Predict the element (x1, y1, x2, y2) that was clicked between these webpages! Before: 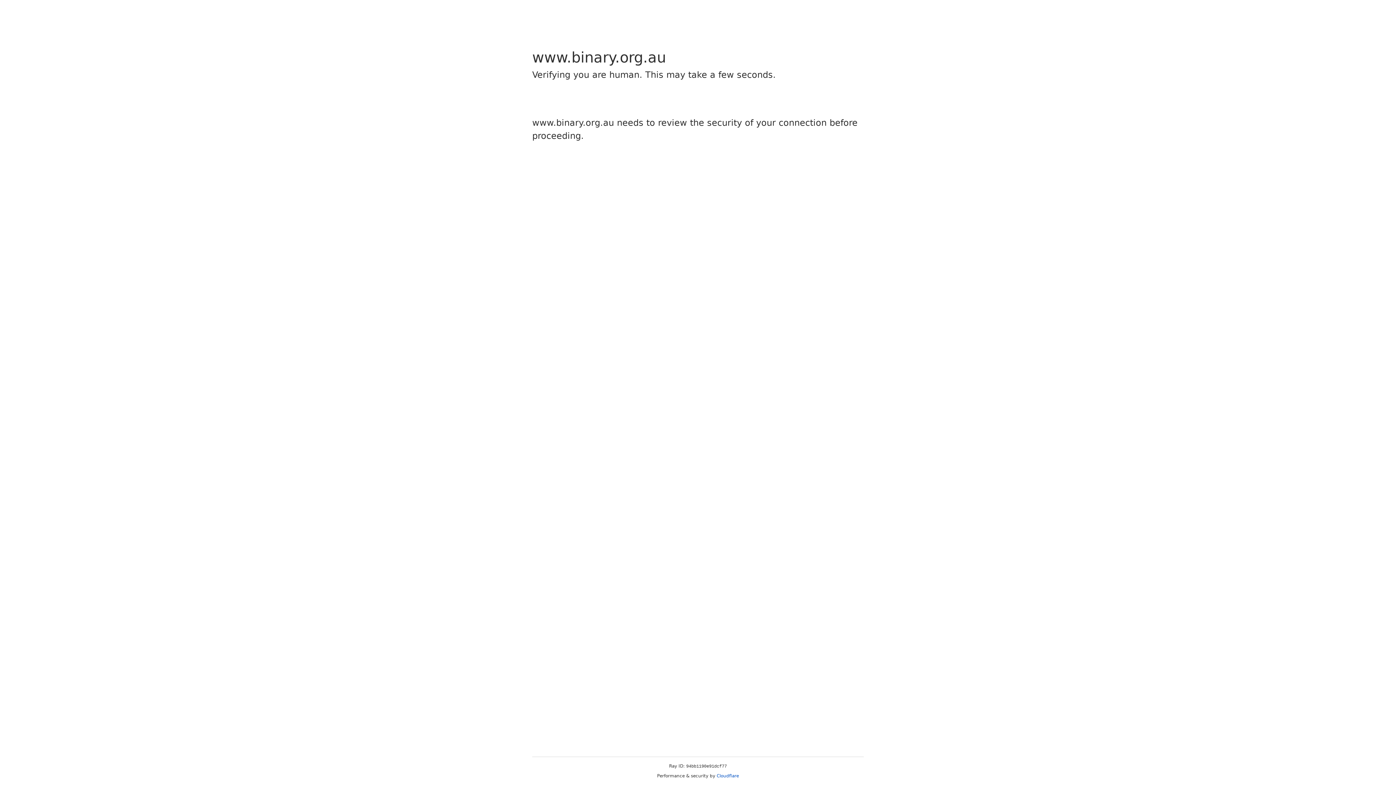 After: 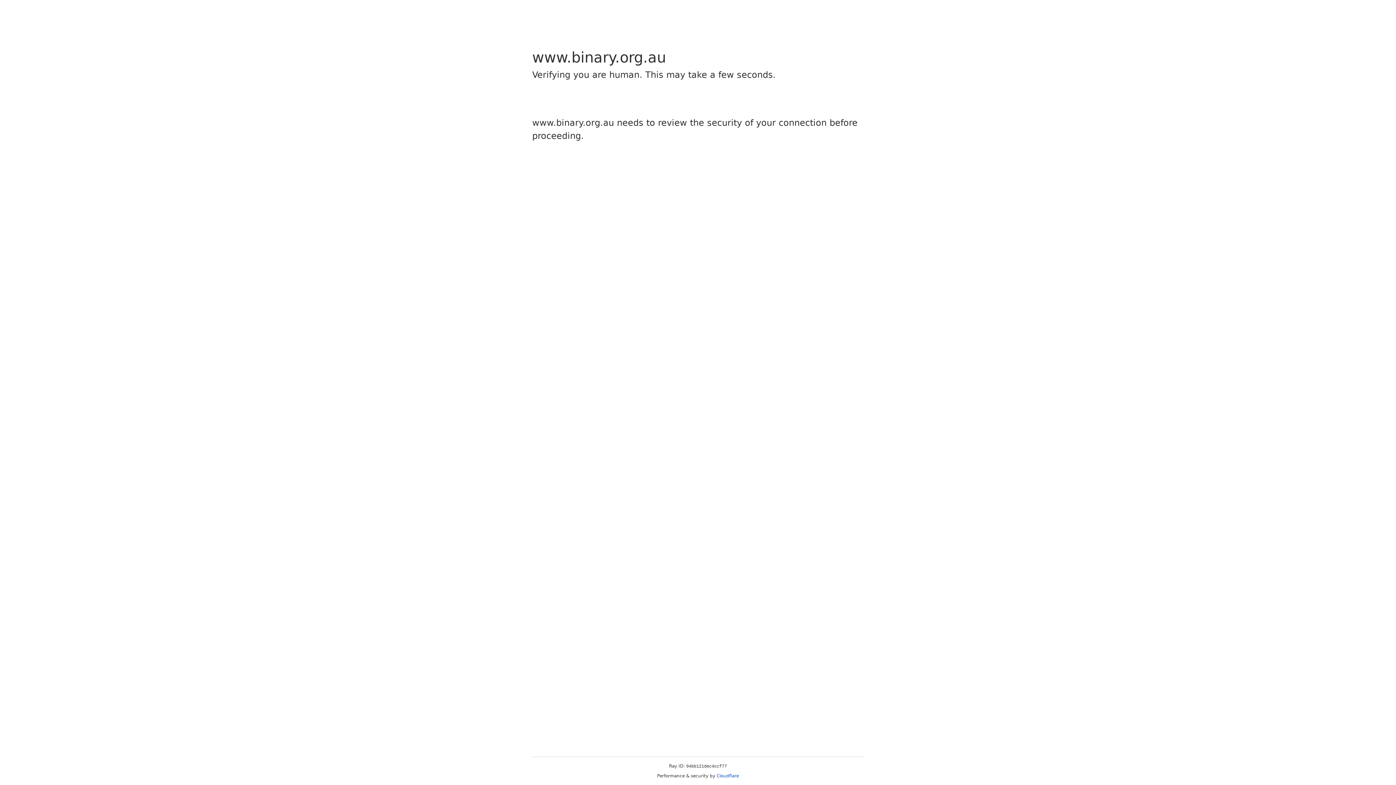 Action: label: Cloudflare bbox: (716, 773, 739, 778)